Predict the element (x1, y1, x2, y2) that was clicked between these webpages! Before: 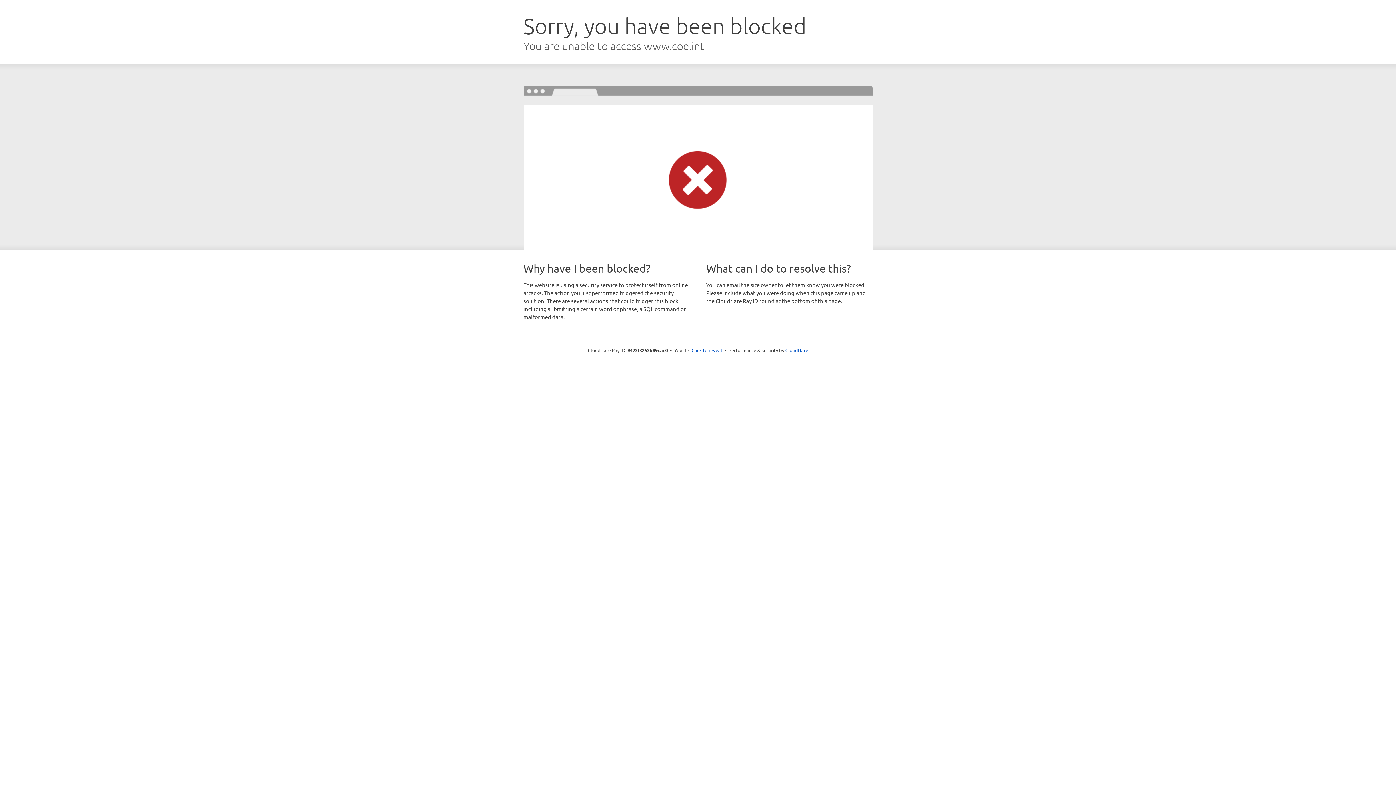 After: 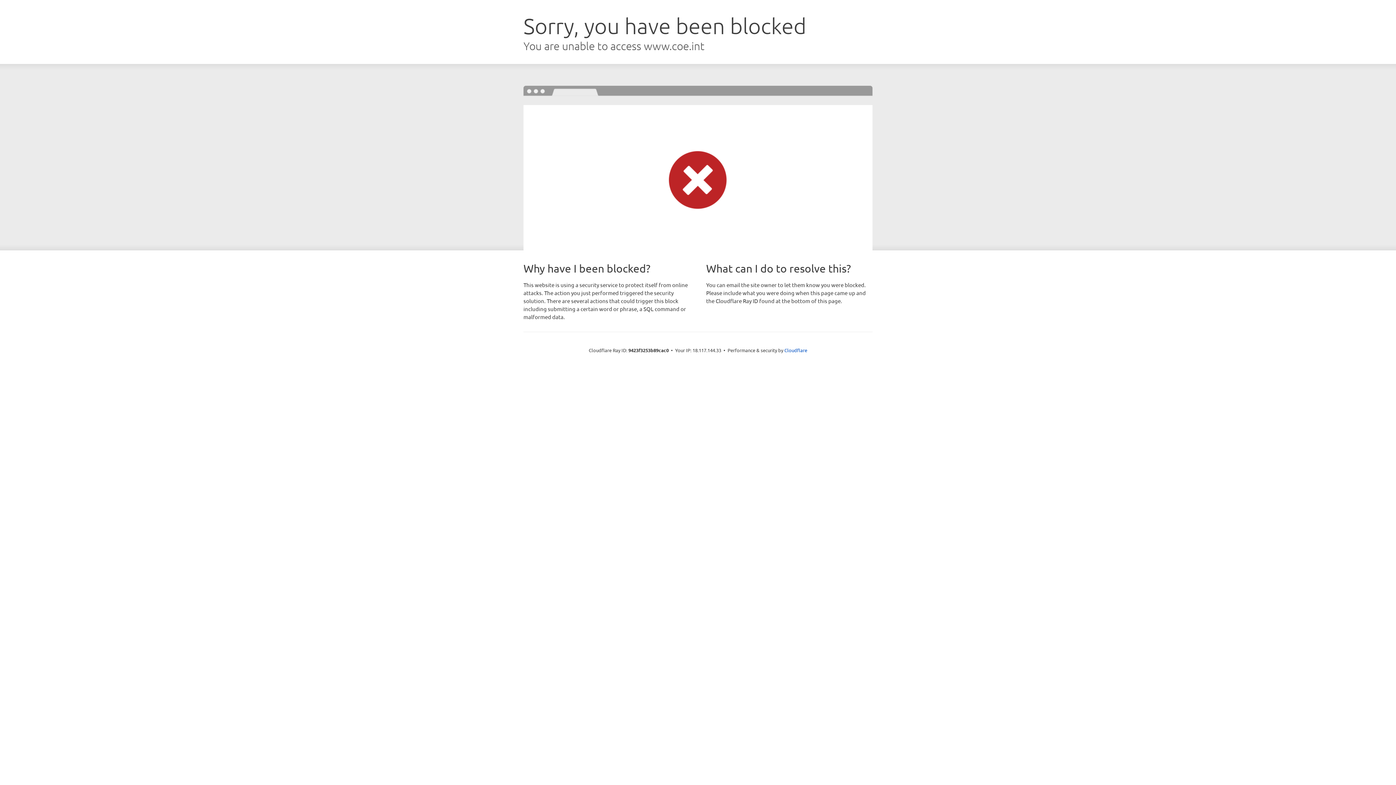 Action: bbox: (691, 346, 722, 353) label: Click to reveal